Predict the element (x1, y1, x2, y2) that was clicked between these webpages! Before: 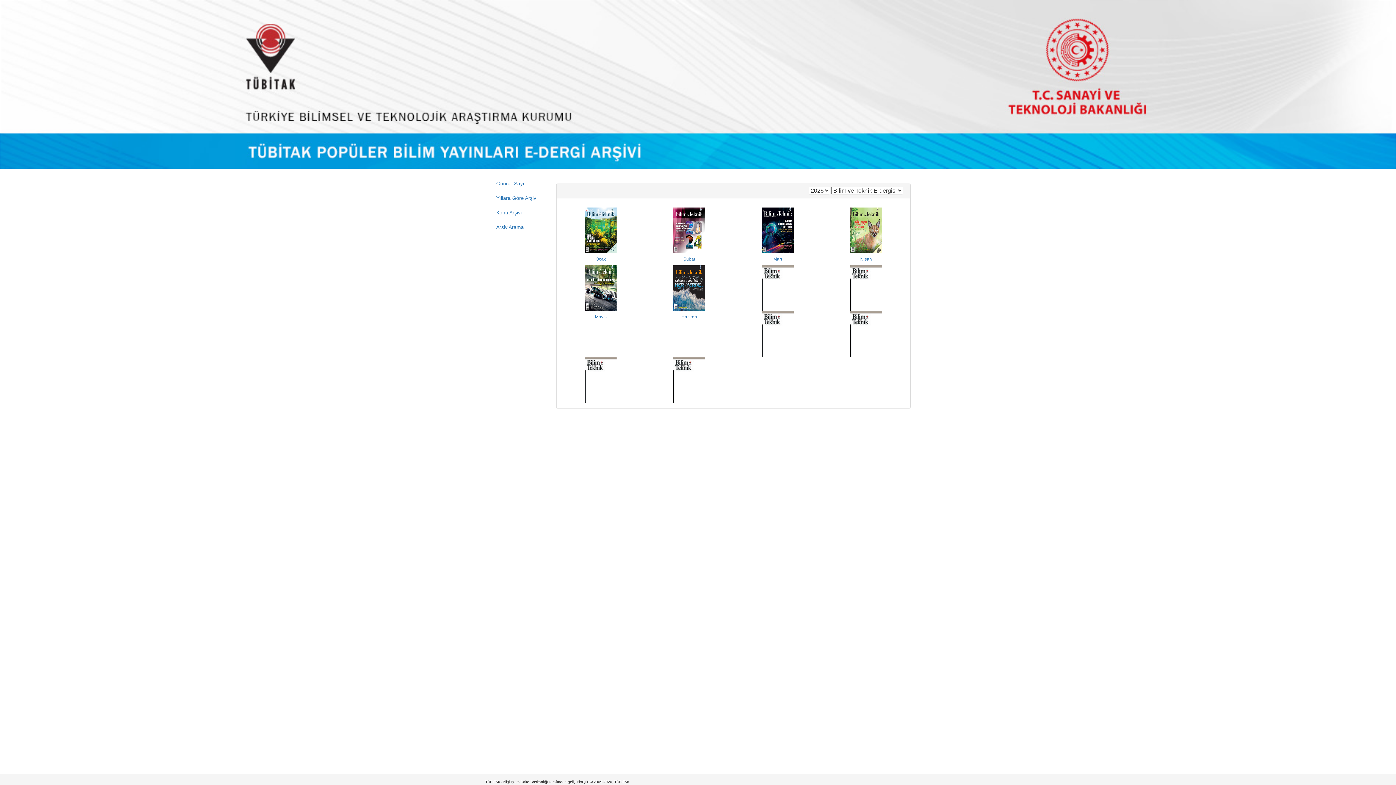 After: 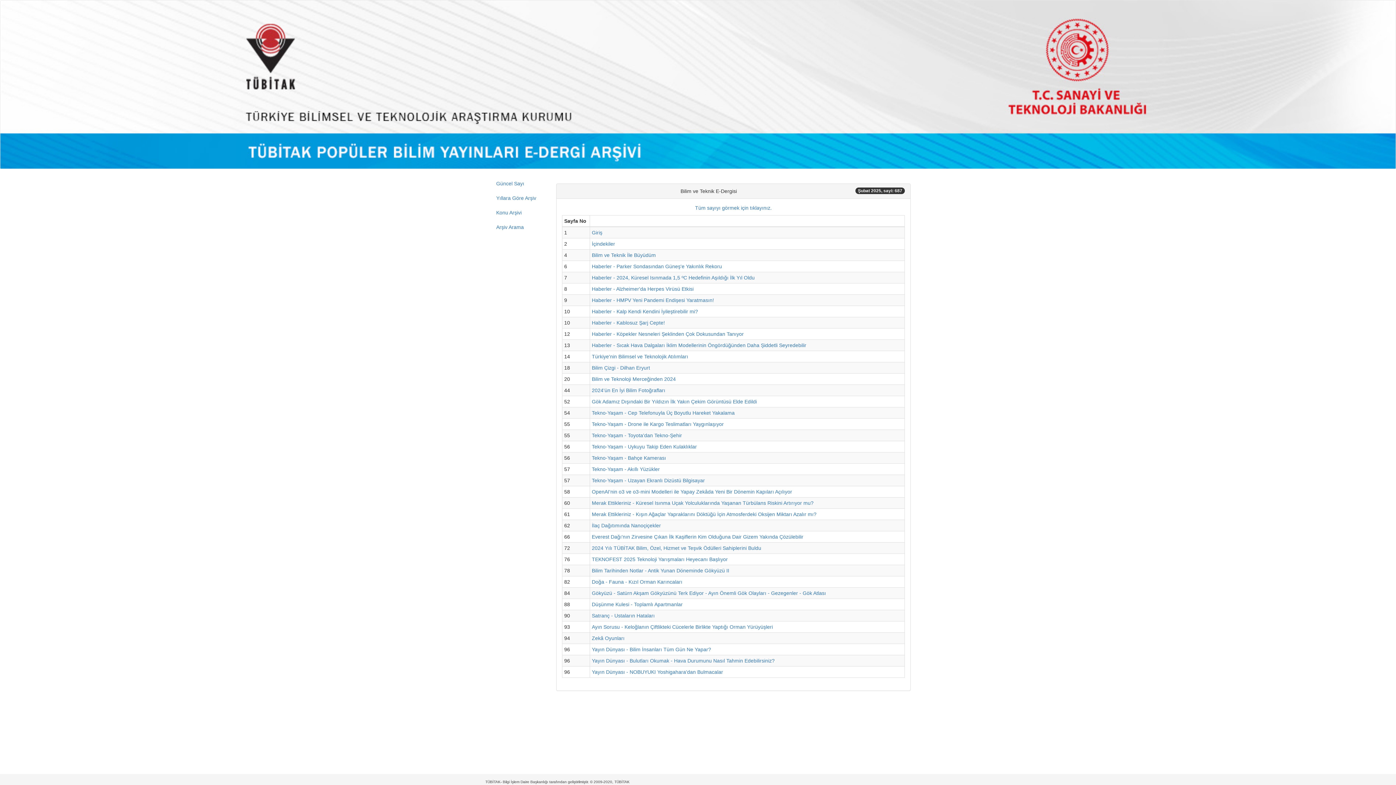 Action: label: Şubat bbox: (650, 227, 728, 261)